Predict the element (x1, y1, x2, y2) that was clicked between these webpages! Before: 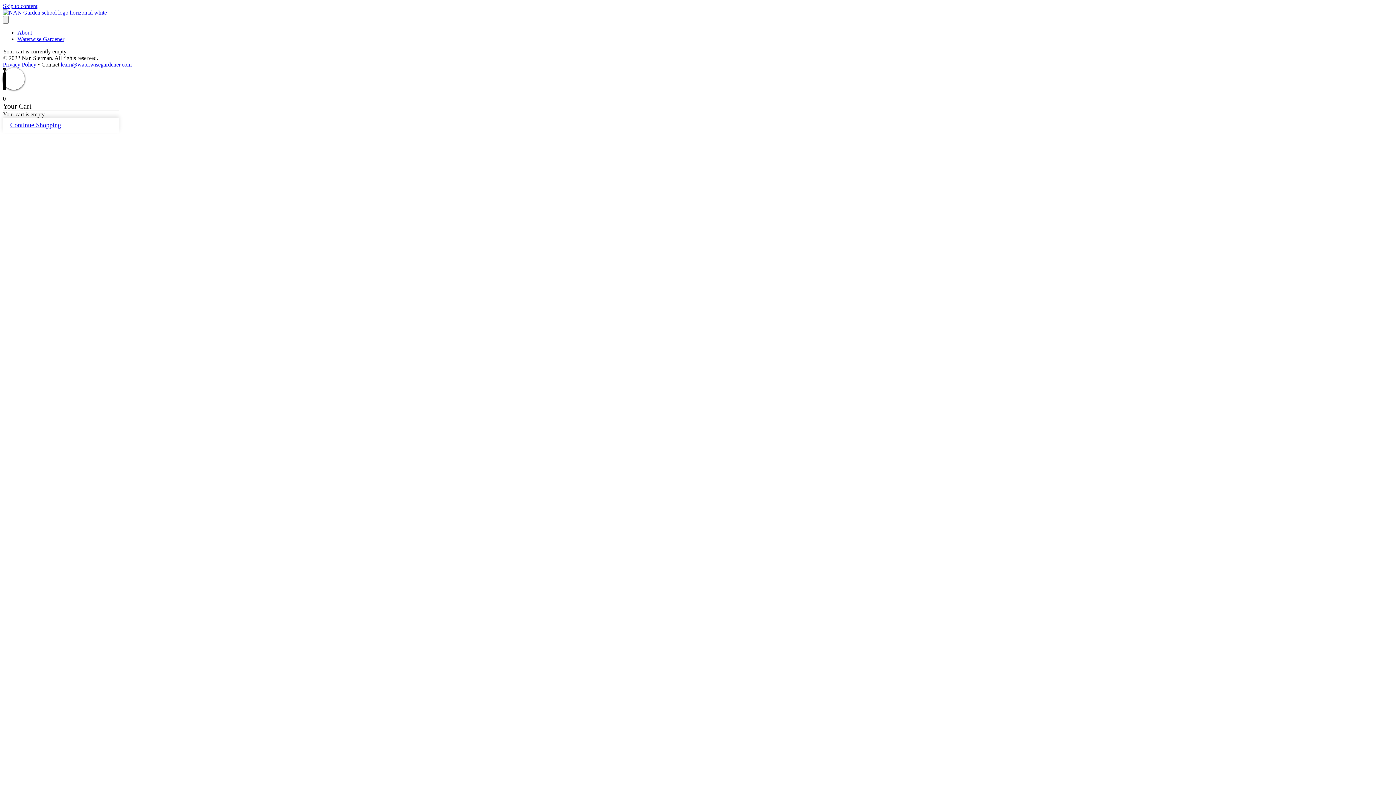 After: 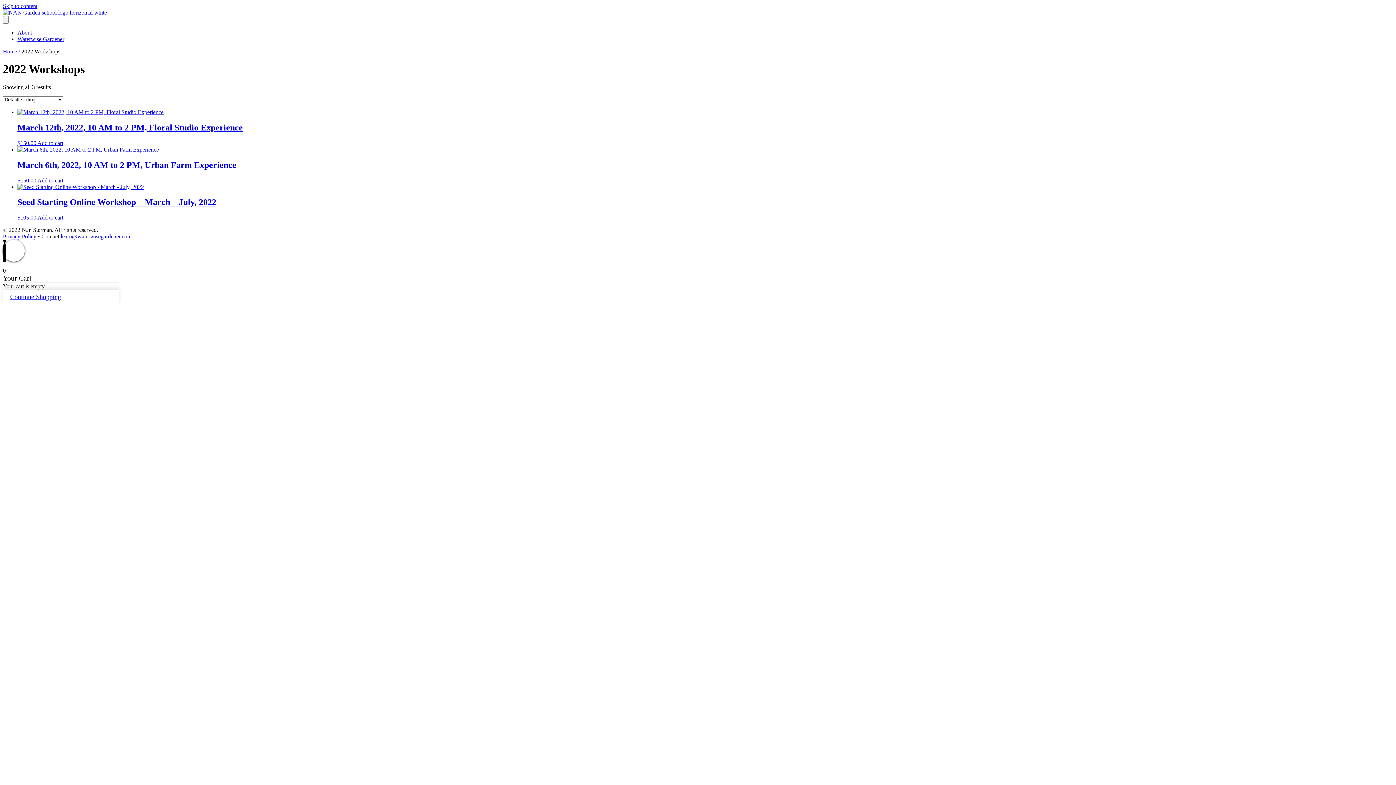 Action: bbox: (10, 121, 61, 128) label: Continue Shopping